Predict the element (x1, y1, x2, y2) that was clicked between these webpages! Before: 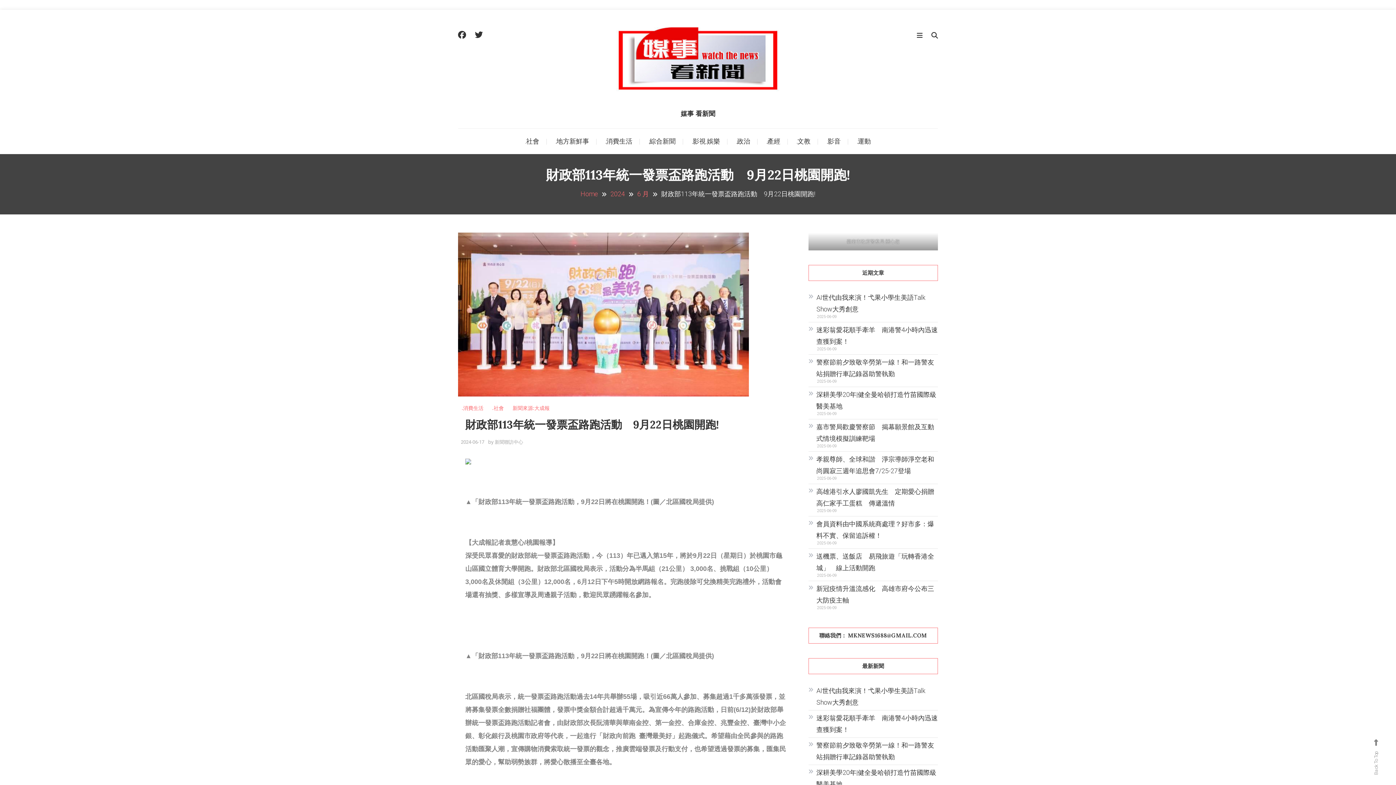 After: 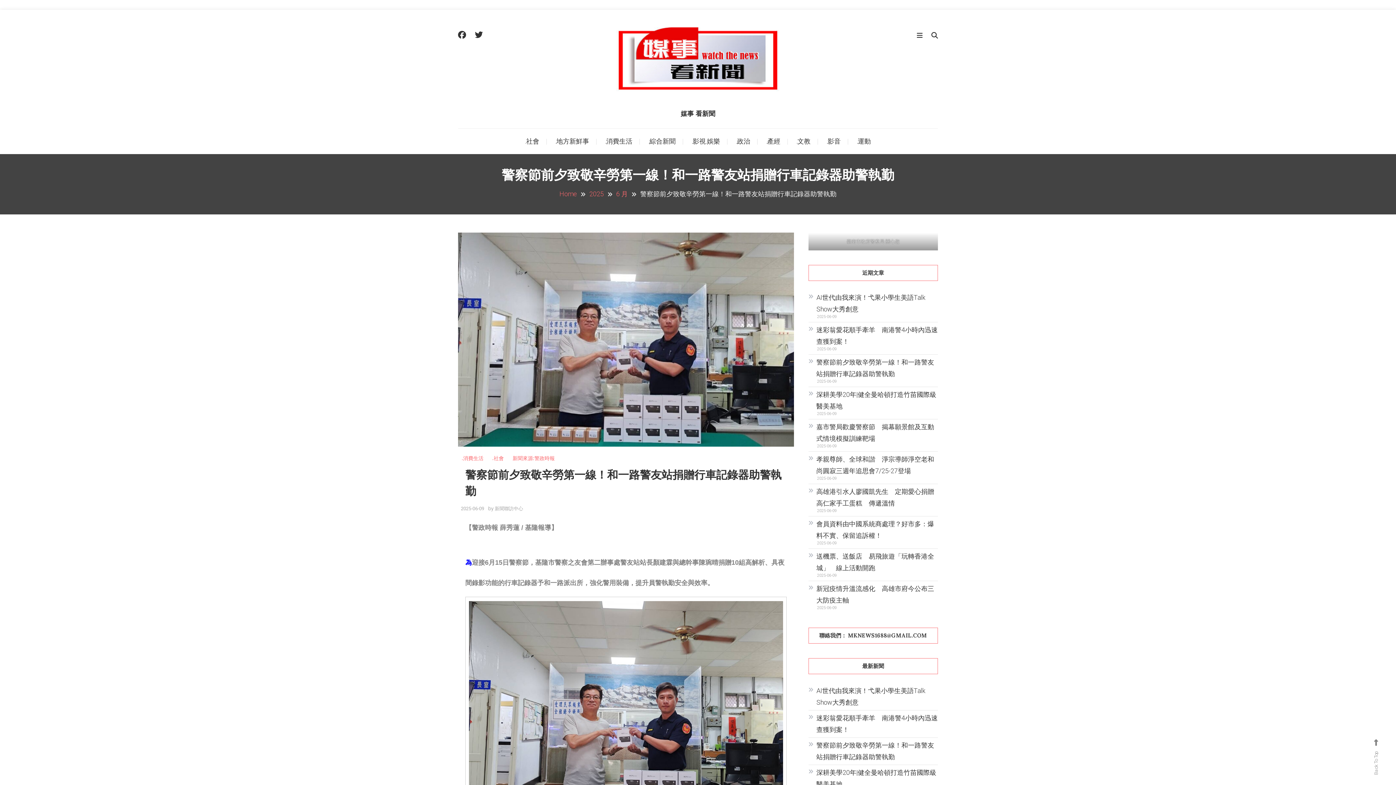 Action: label: 警察節前夕致敬辛勞第一線！和一路警友站捐贈行車記錄器助警執勤 bbox: (808, 356, 938, 380)